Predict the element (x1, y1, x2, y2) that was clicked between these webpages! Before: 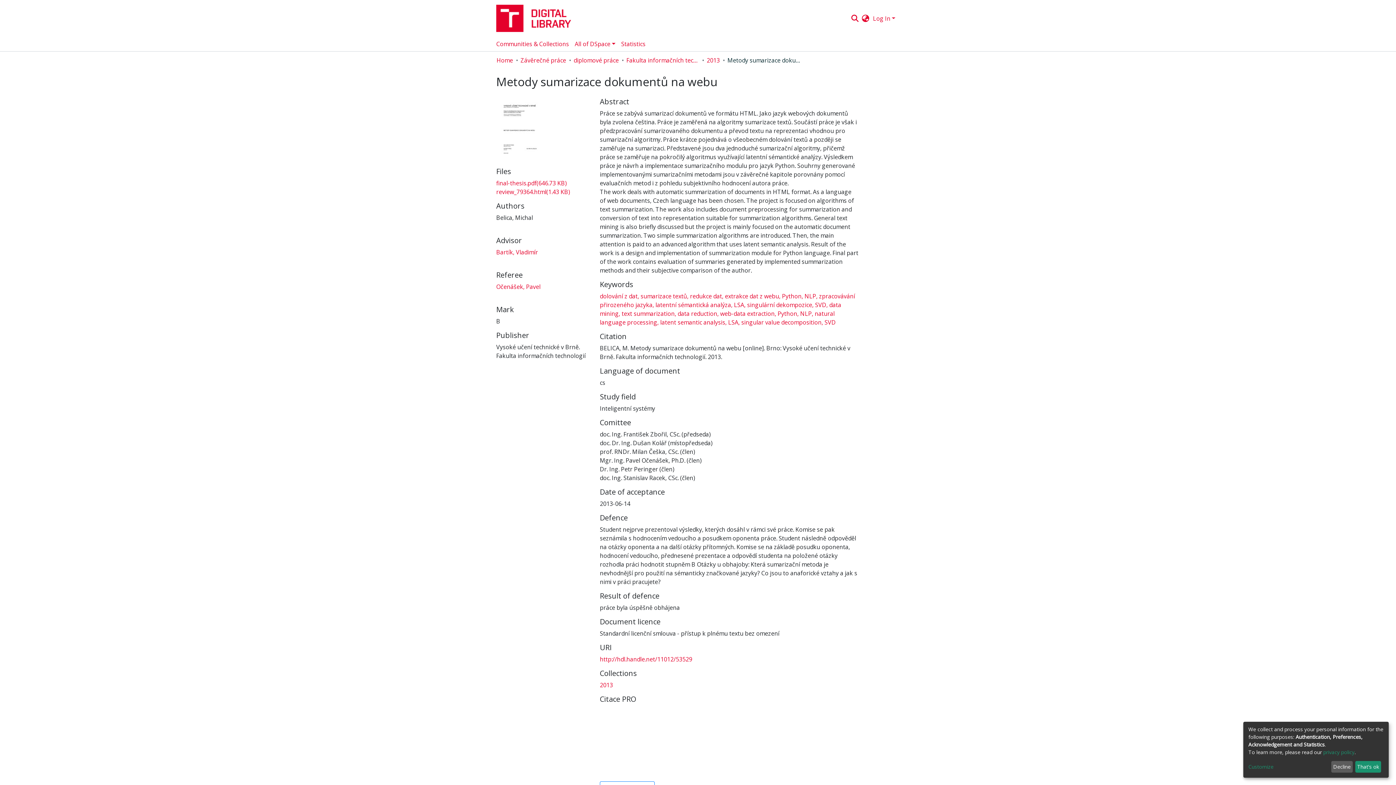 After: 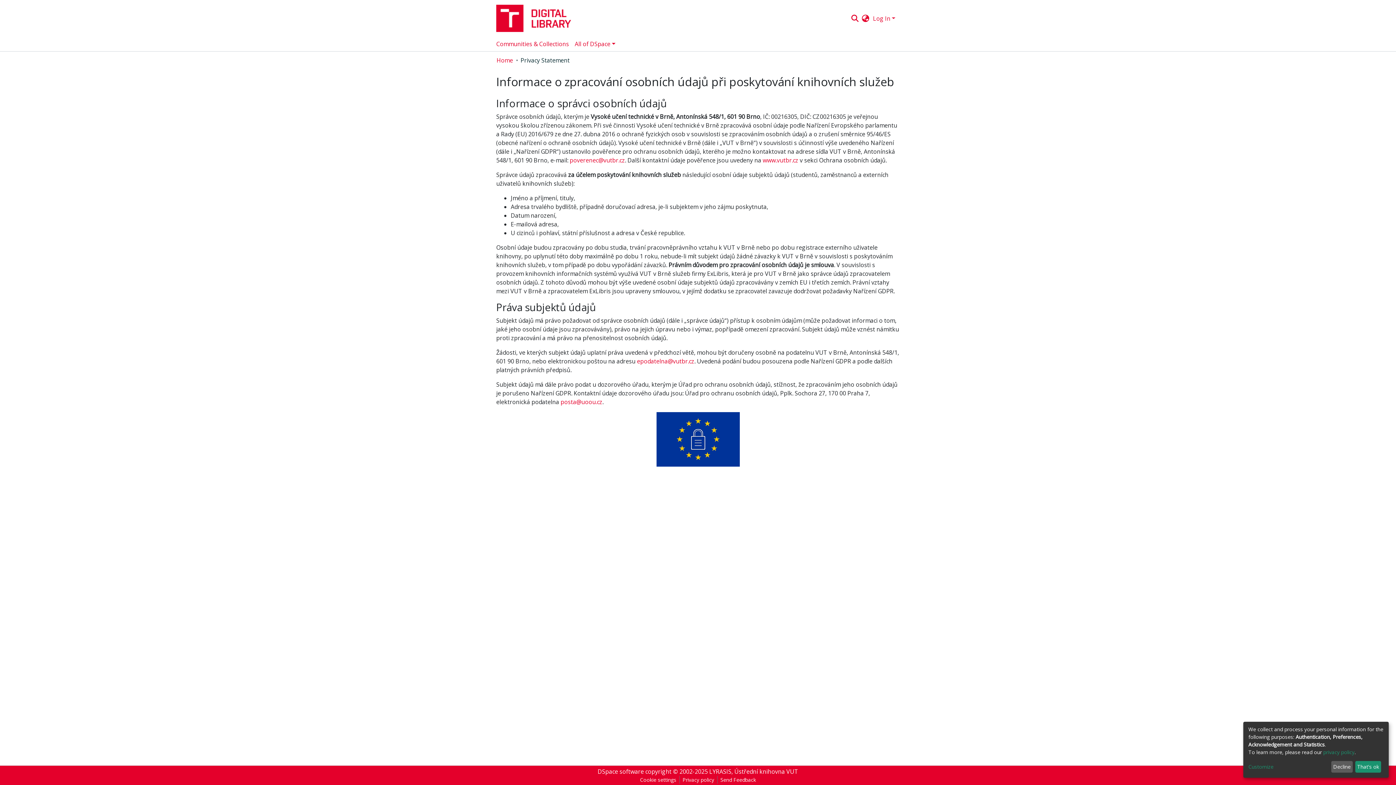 Action: bbox: (1323, 749, 1354, 755) label: privacy policy